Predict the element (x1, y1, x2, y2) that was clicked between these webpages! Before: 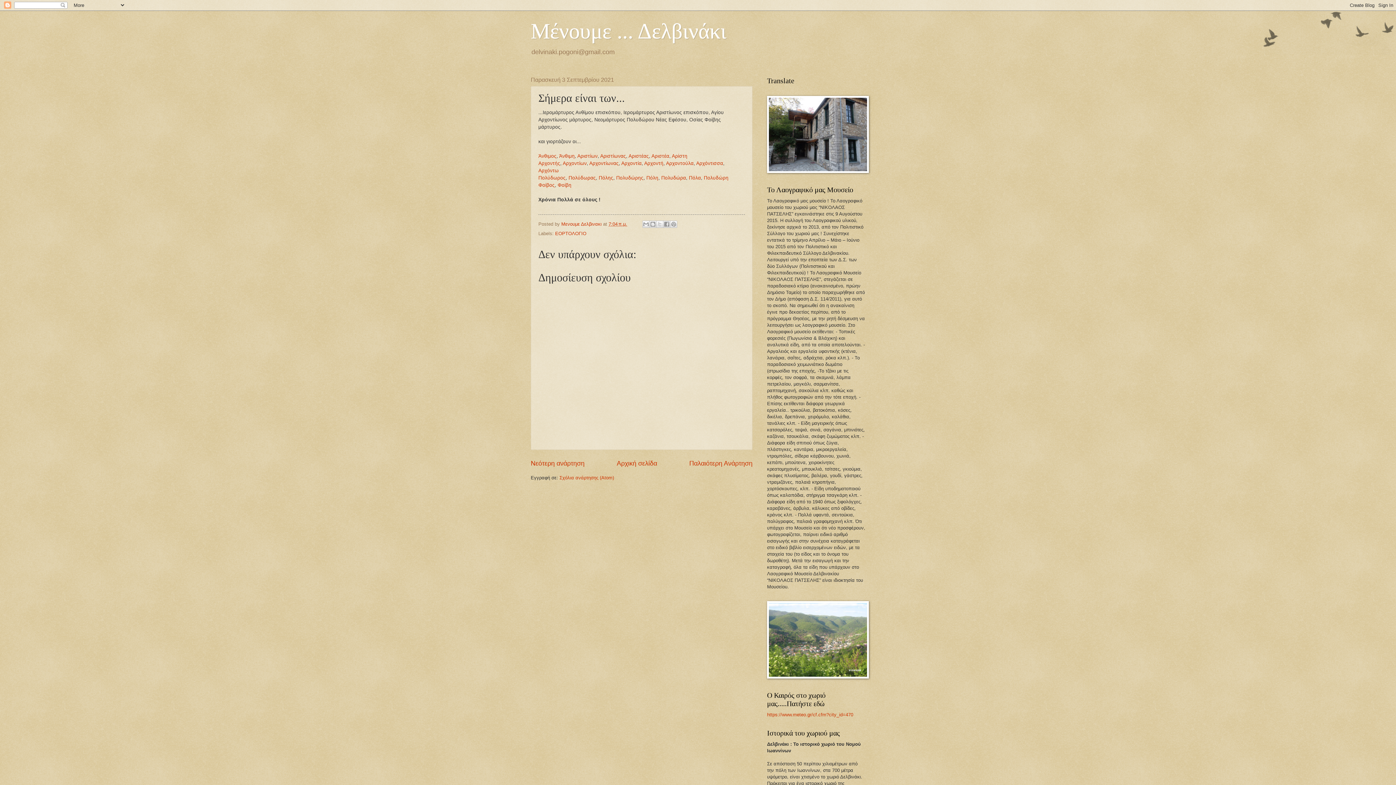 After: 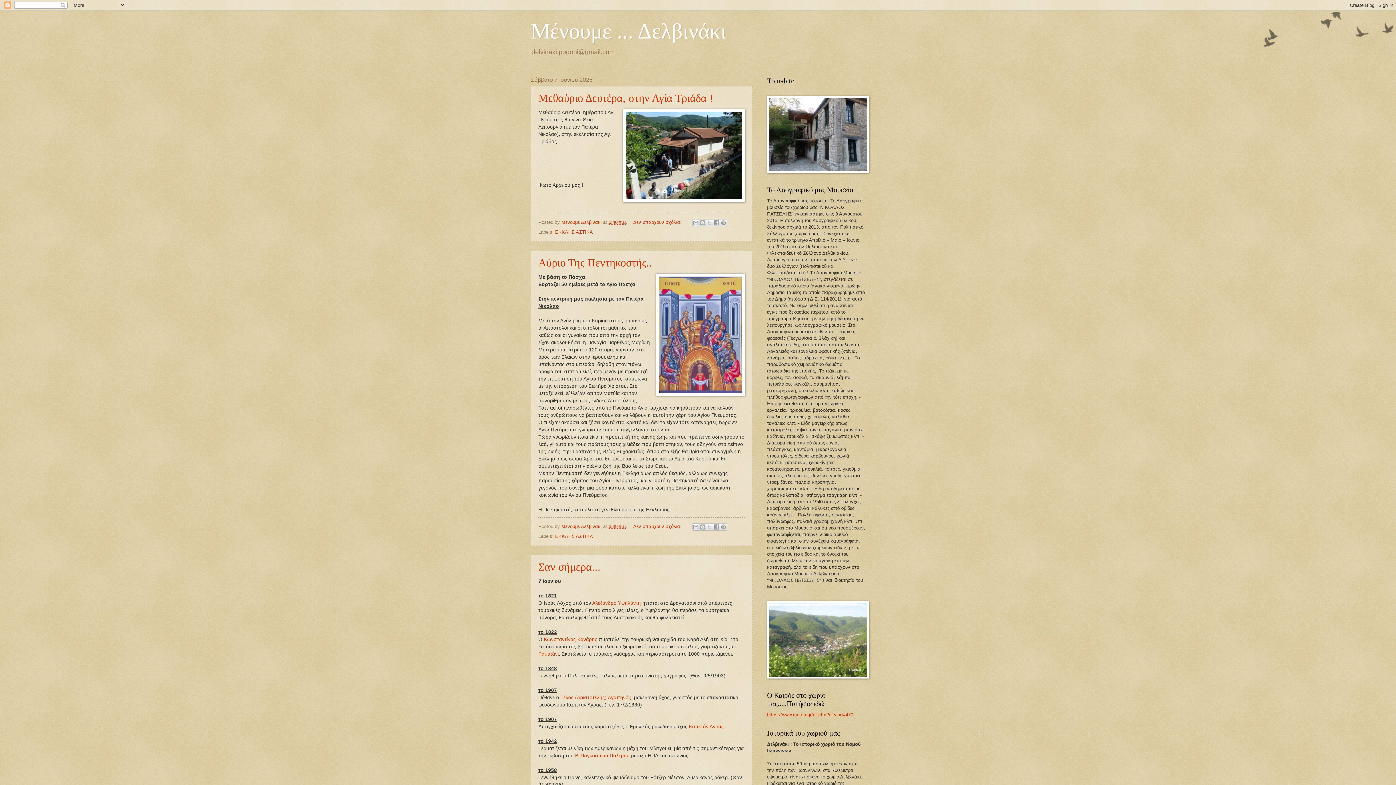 Action: bbox: (616, 460, 657, 467) label: Αρχική σελίδα